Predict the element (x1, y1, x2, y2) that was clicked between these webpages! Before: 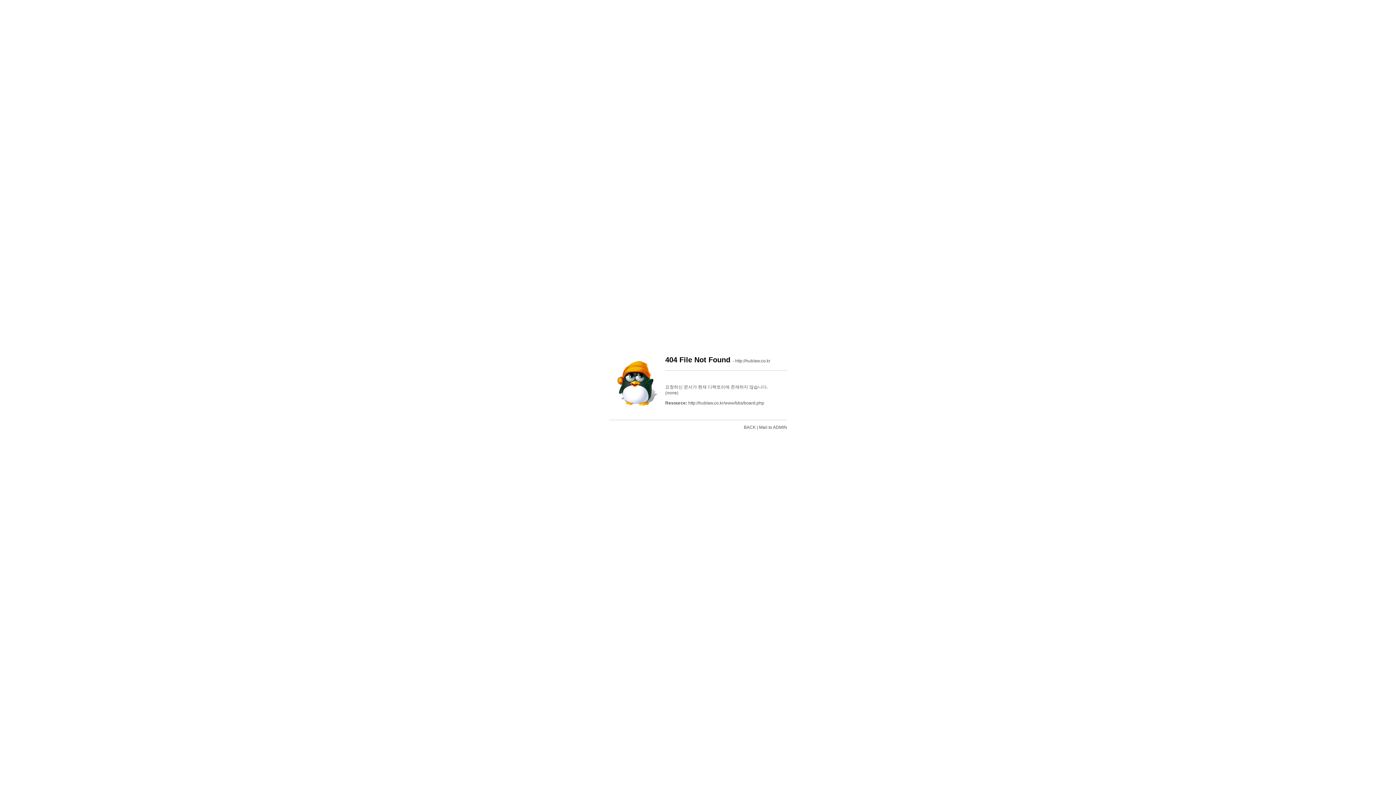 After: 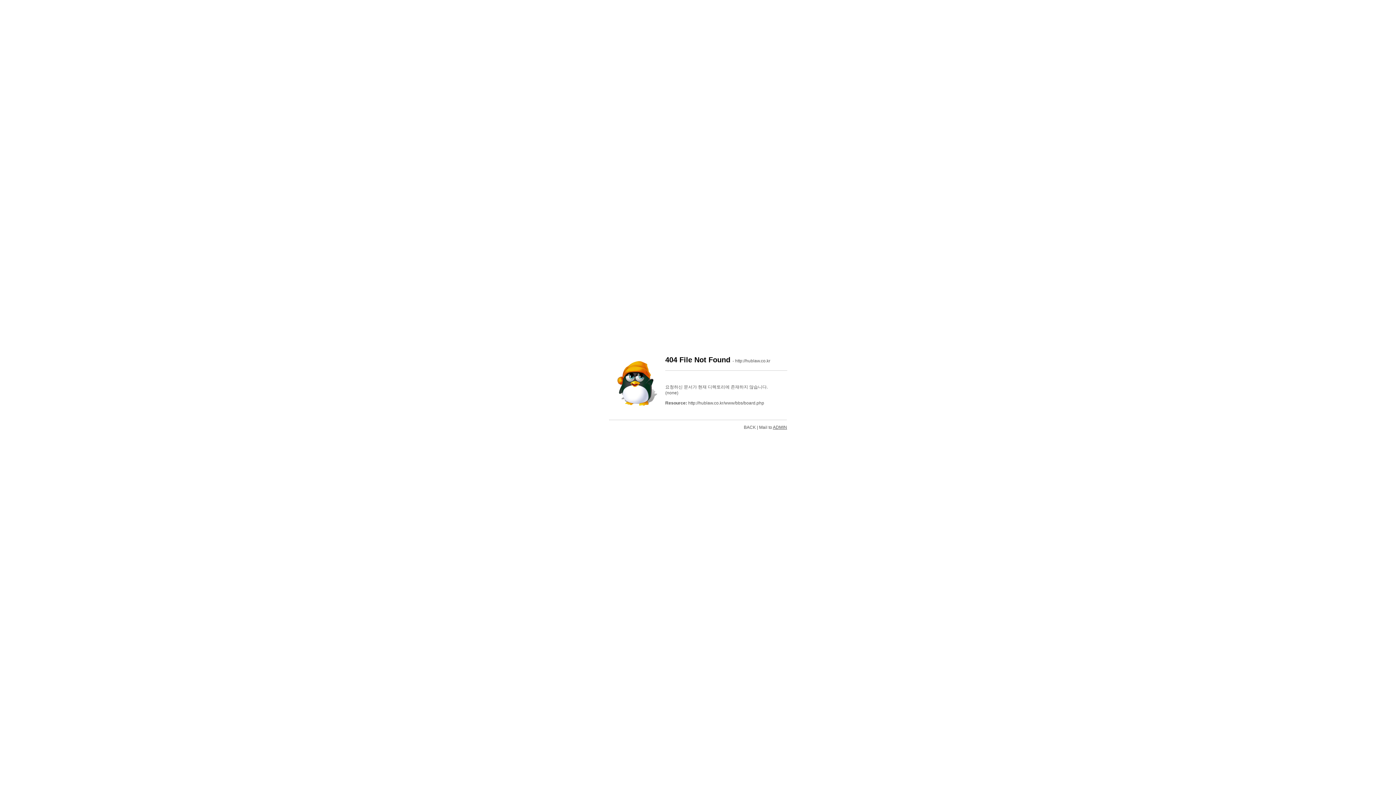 Action: label: ADMIN bbox: (773, 425, 787, 430)